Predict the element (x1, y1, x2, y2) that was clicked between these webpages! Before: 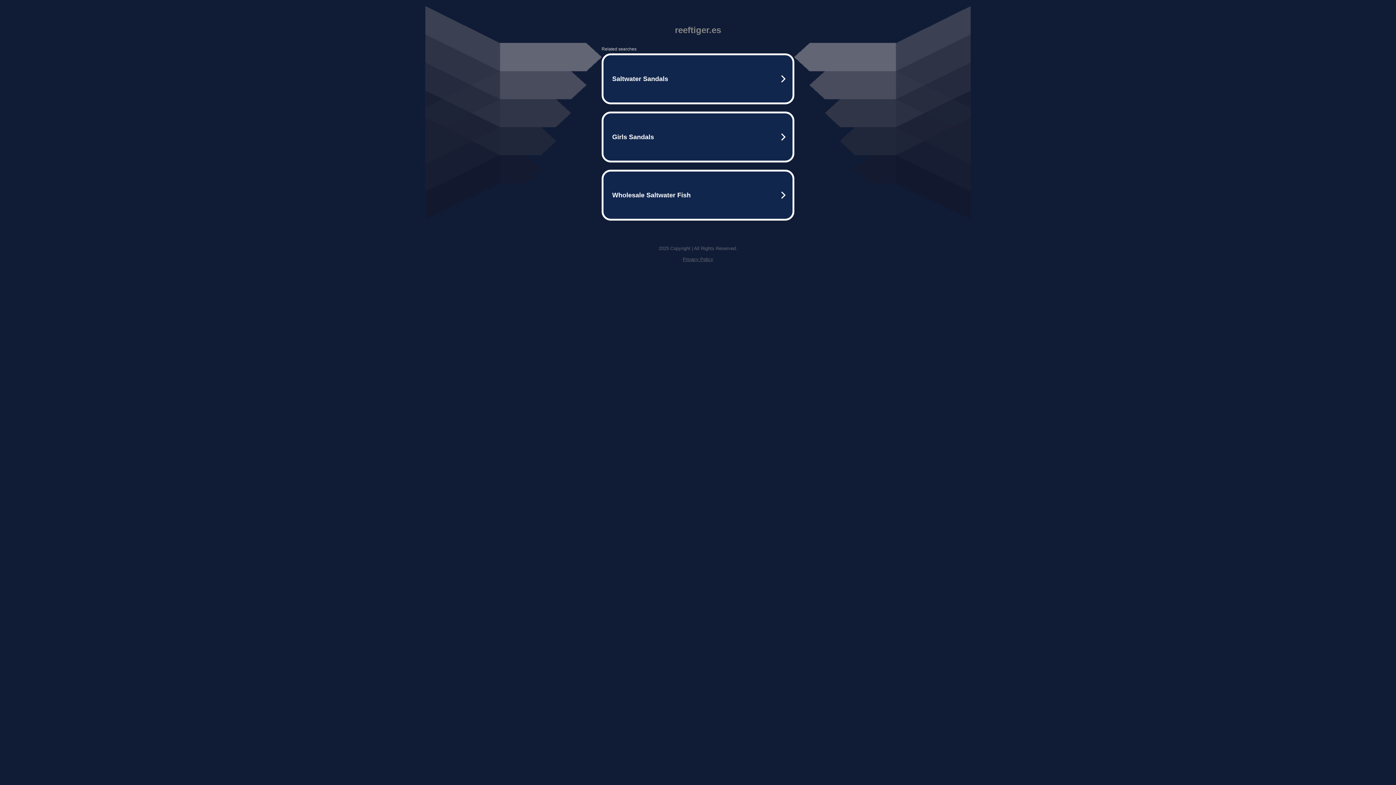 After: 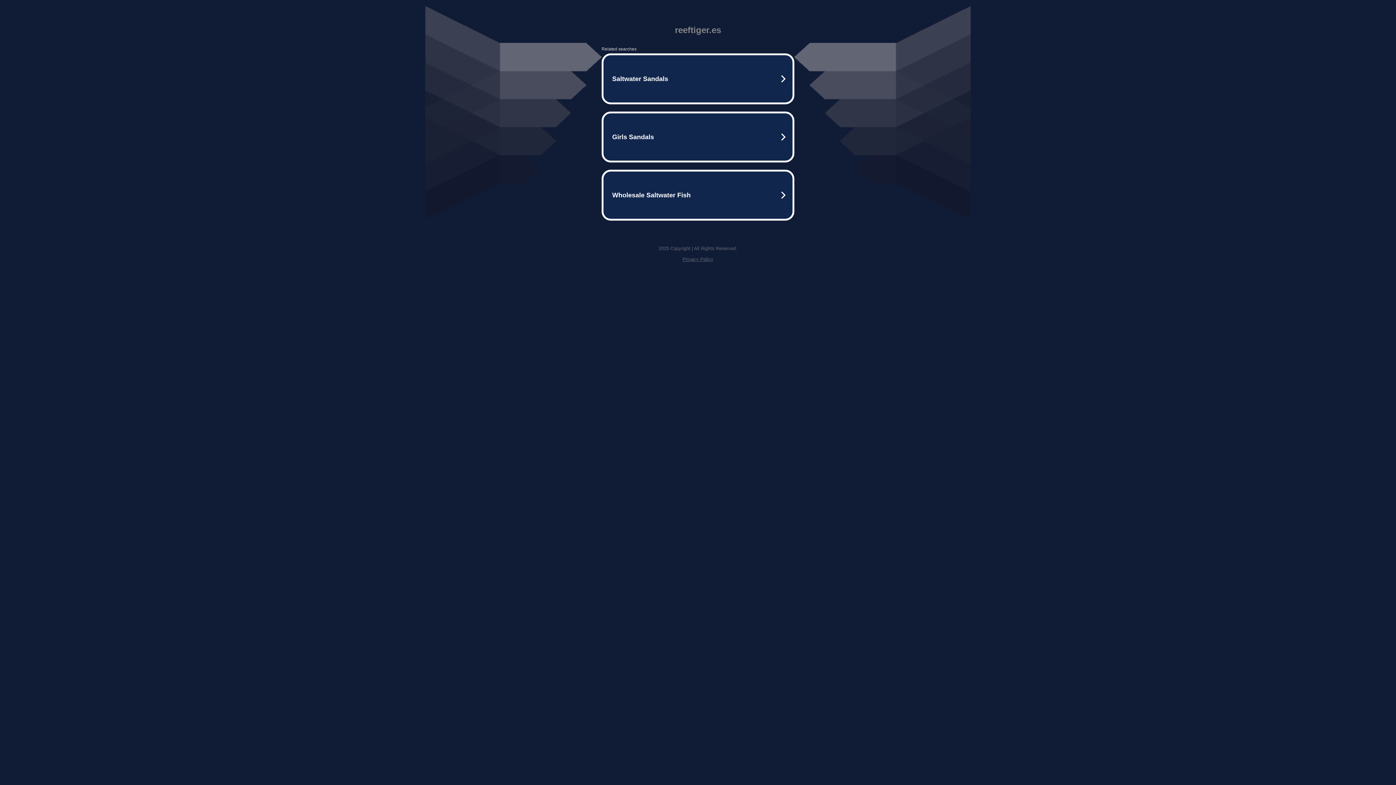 Action: bbox: (682, 256, 713, 262) label: Privacy Policy